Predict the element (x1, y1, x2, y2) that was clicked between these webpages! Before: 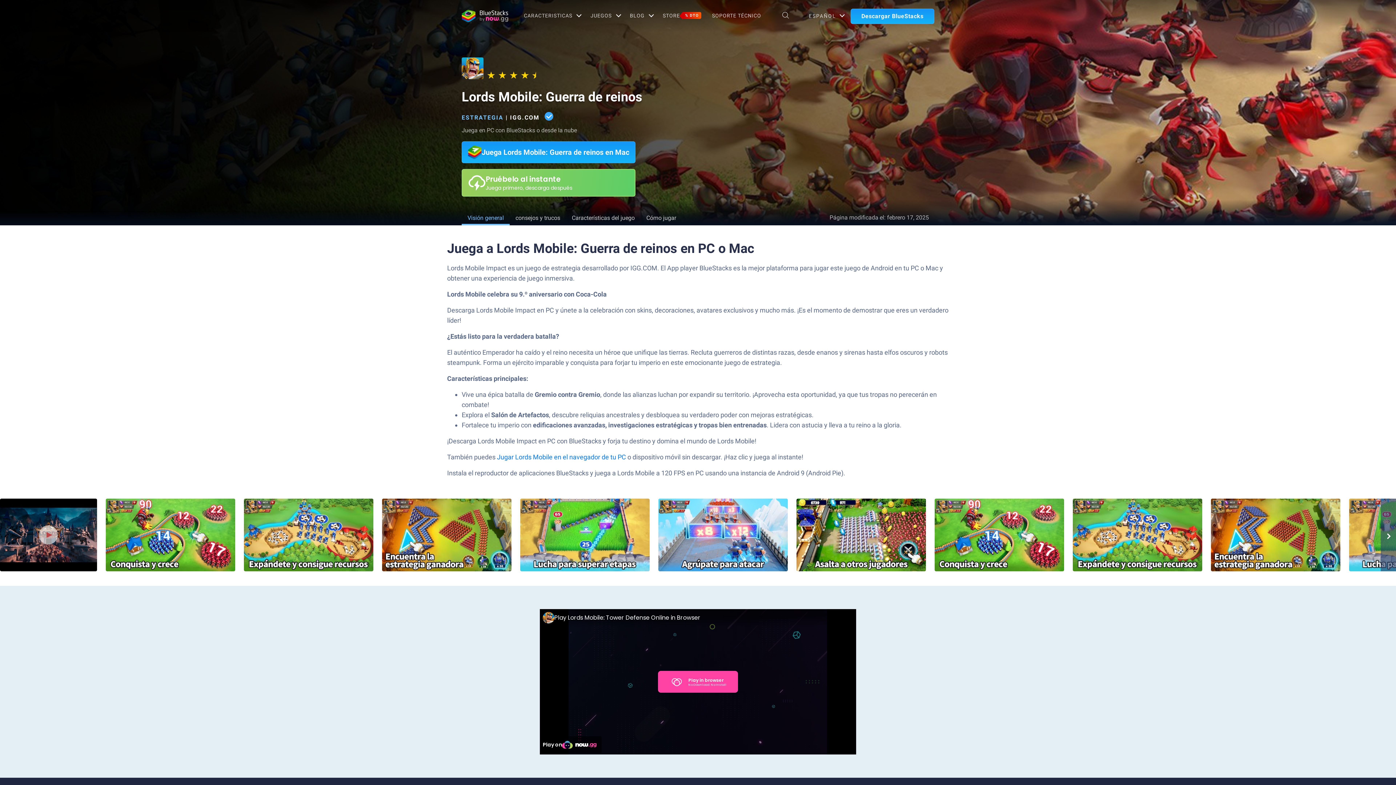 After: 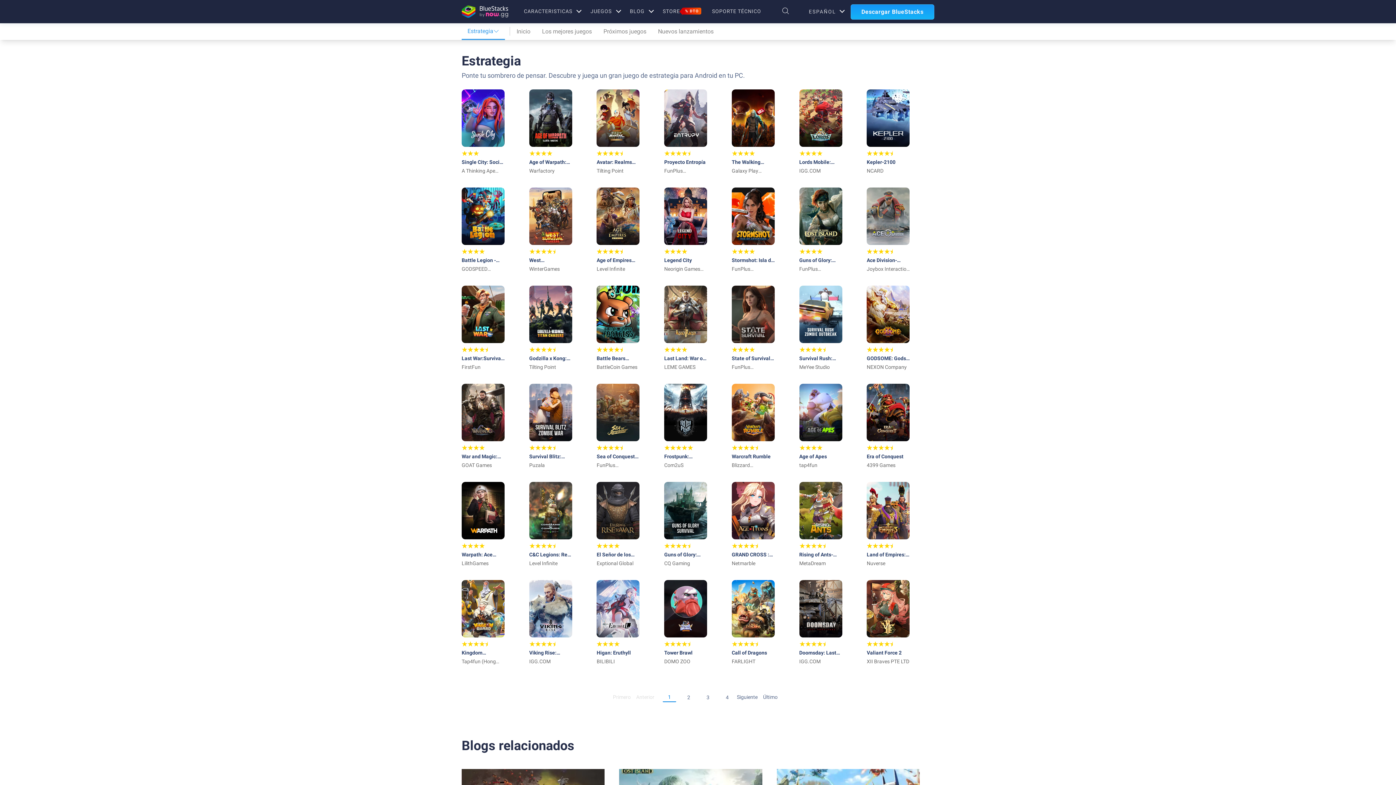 Action: label: ESTRATEGIA bbox: (461, 114, 503, 121)